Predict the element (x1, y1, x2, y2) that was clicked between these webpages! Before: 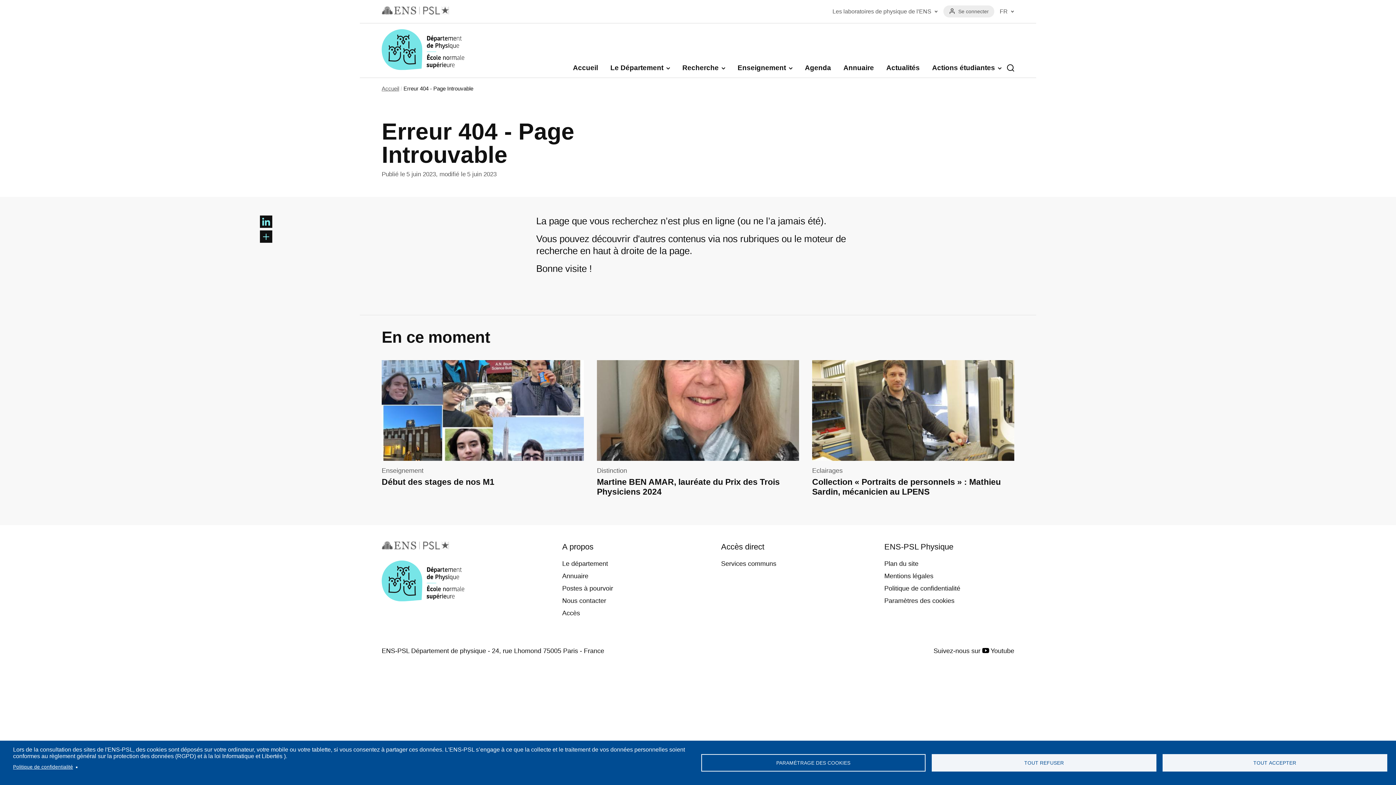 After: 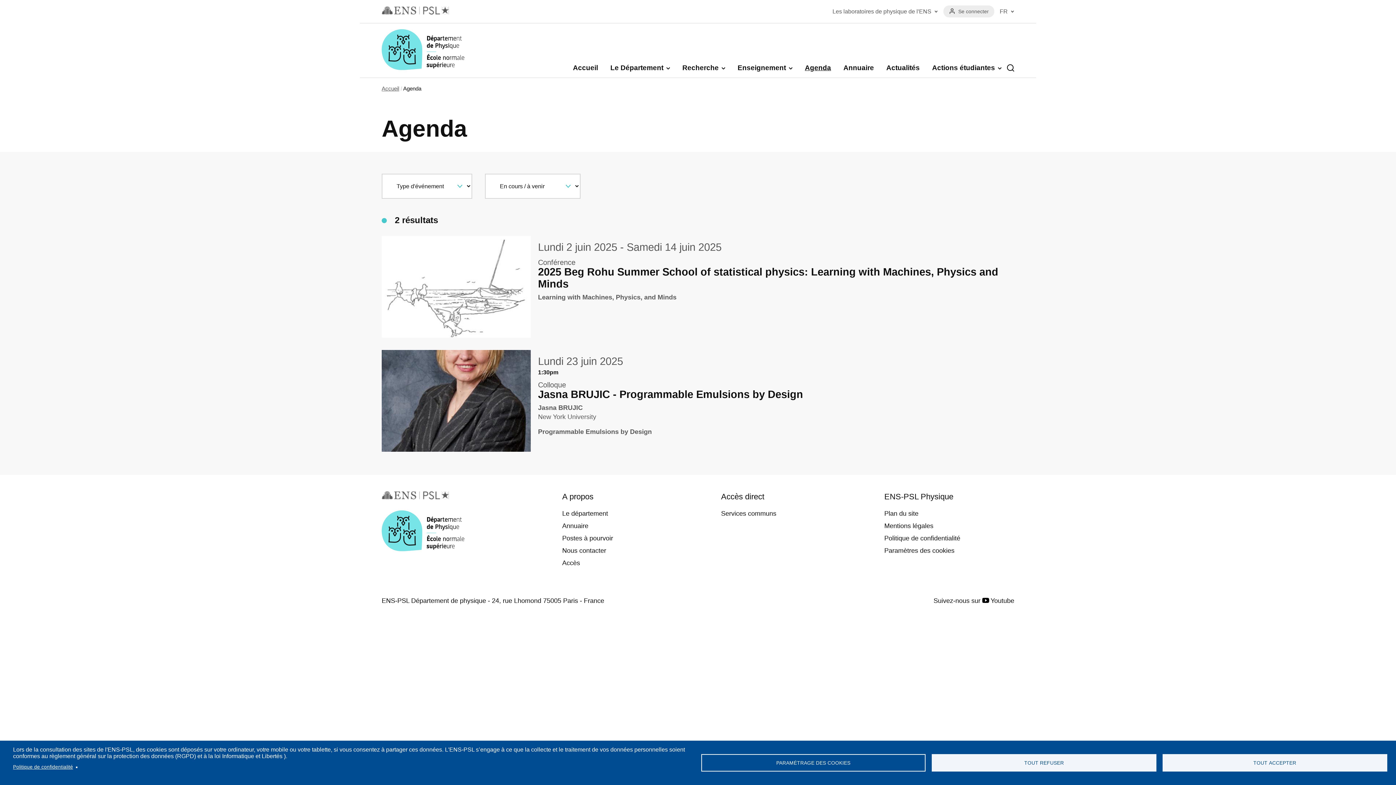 Action: bbox: (805, 64, 831, 71) label: Agenda